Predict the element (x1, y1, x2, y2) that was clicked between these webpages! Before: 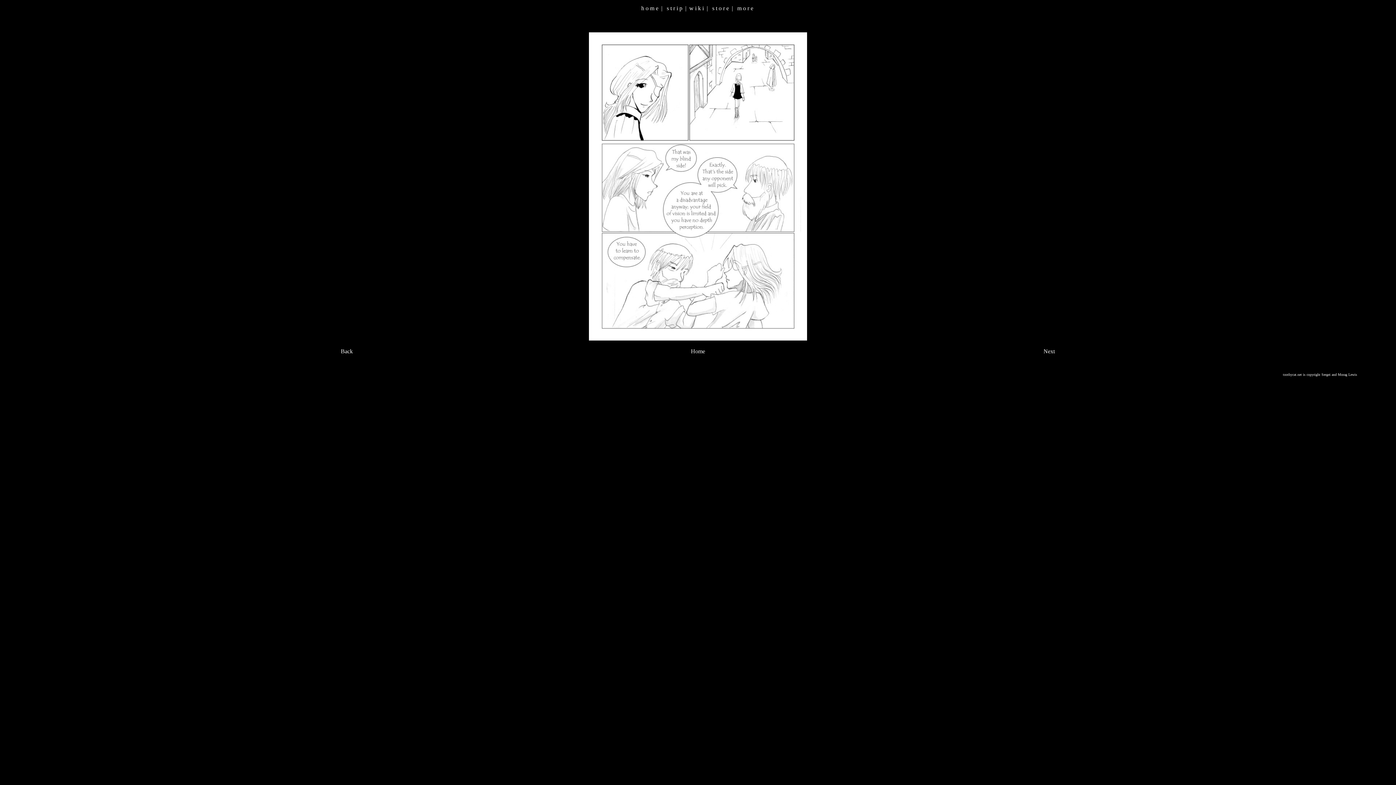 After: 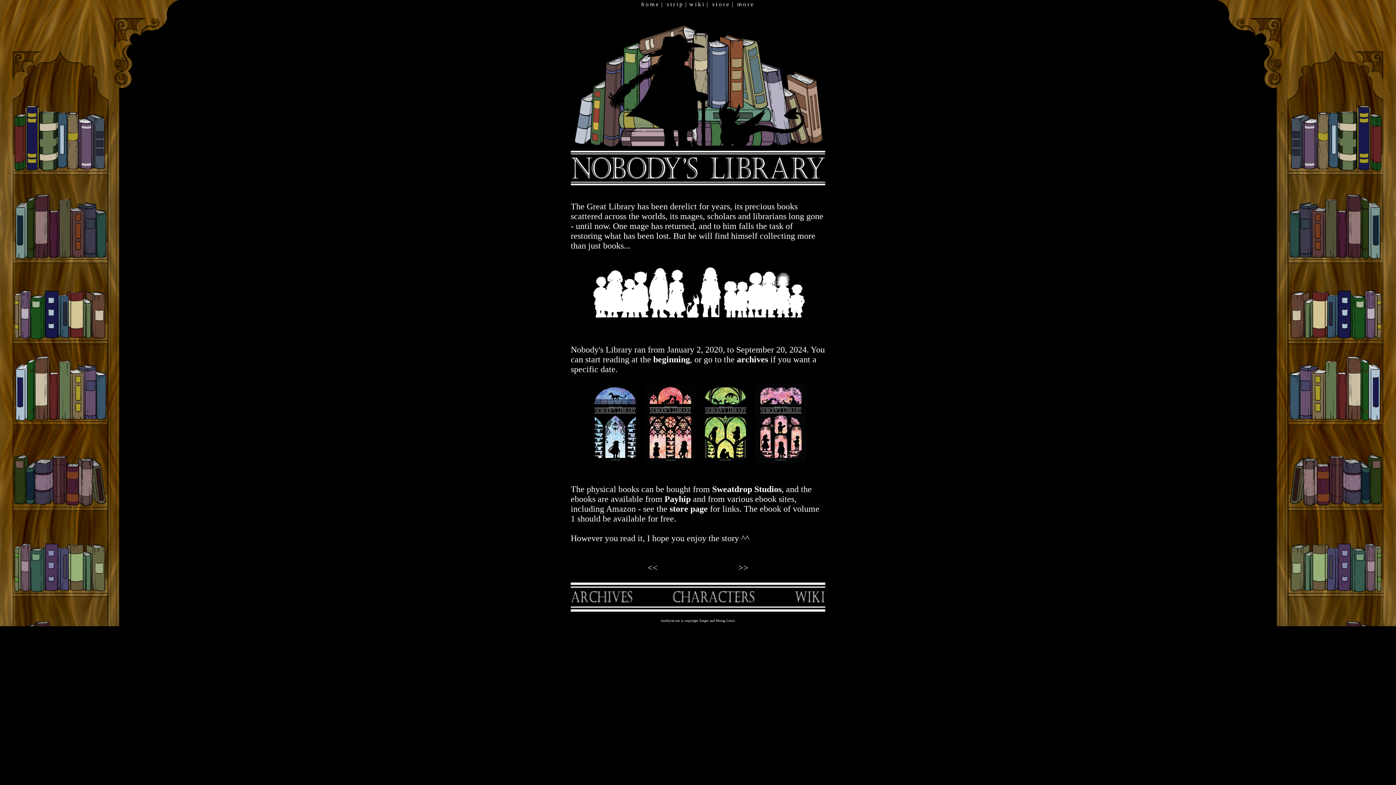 Action: bbox: (666, 5, 682, 11) label: s t r i p